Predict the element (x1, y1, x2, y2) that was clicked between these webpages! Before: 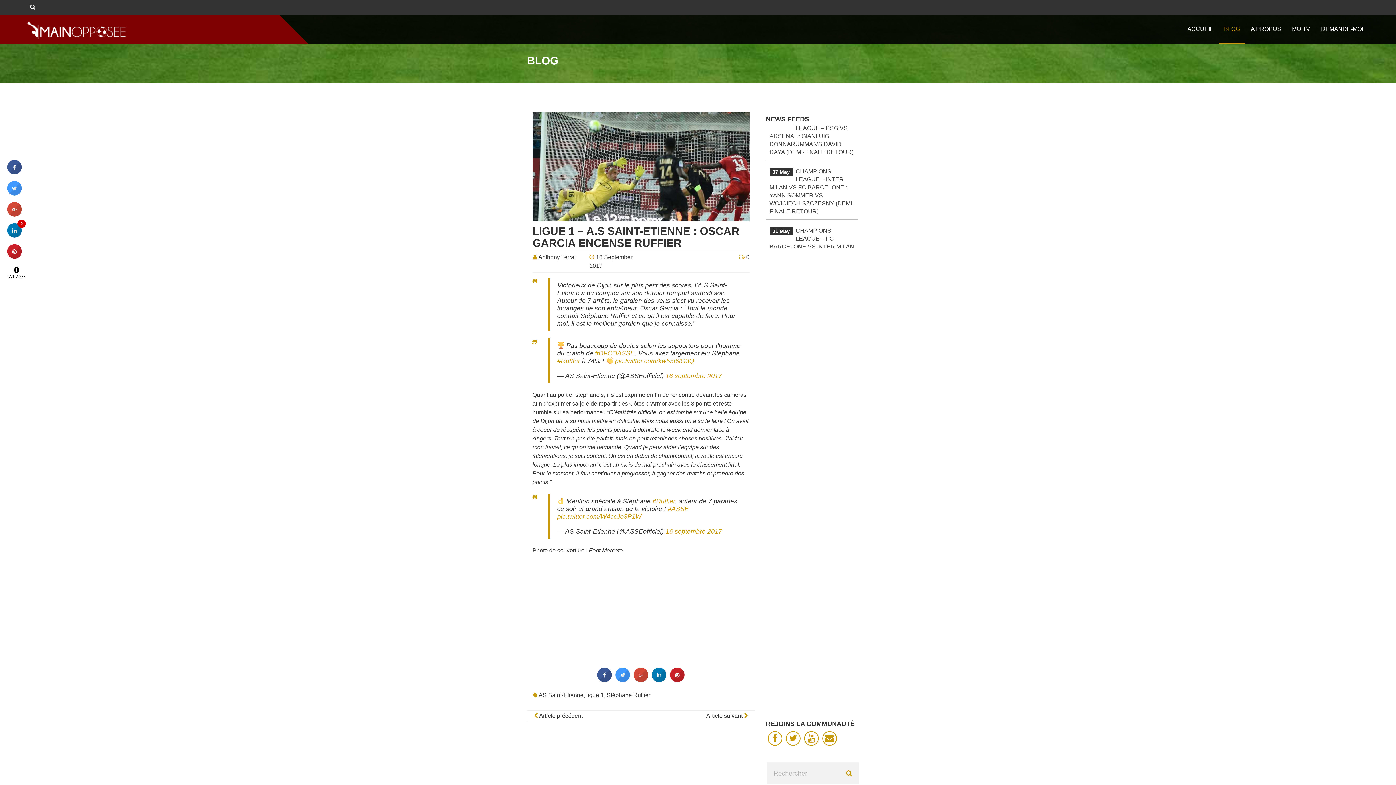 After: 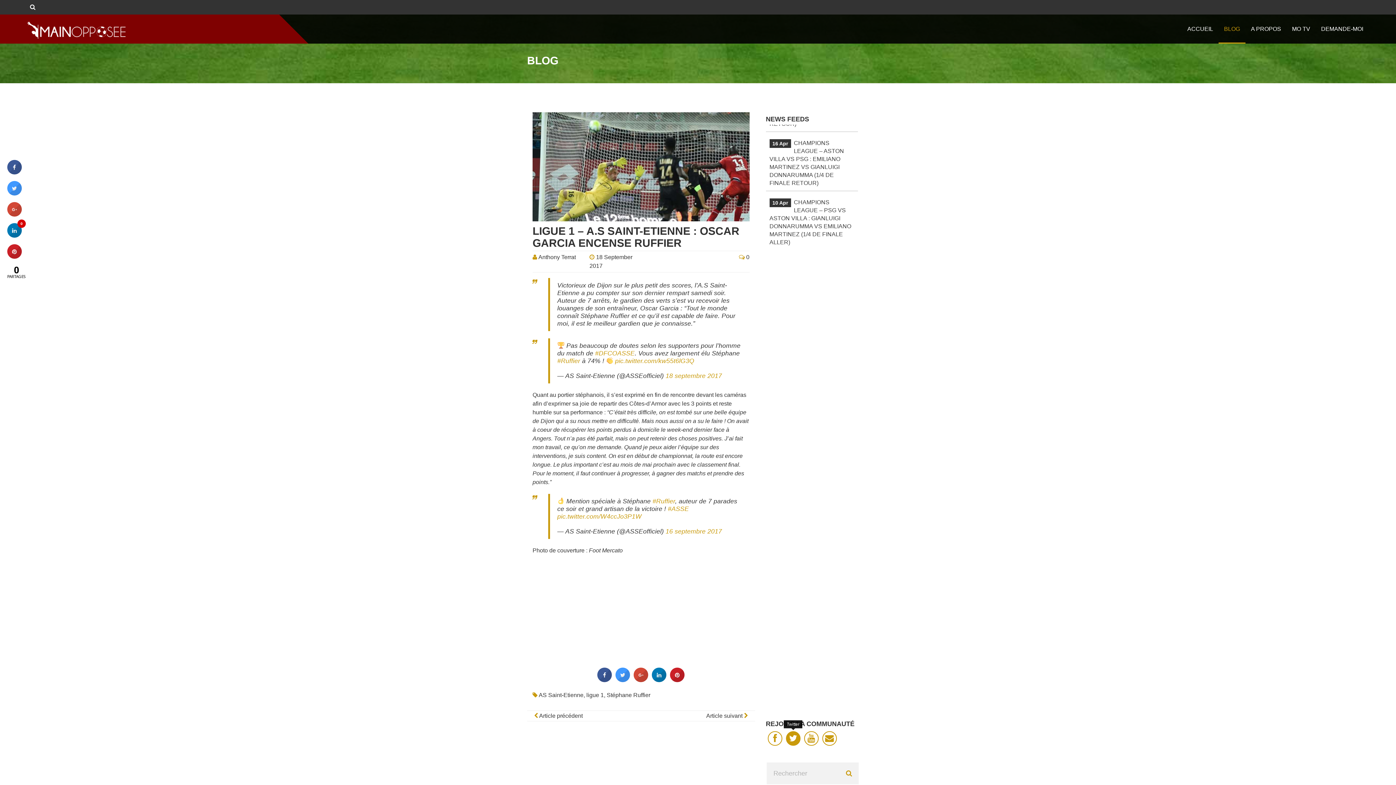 Action: bbox: (786, 731, 800, 746)